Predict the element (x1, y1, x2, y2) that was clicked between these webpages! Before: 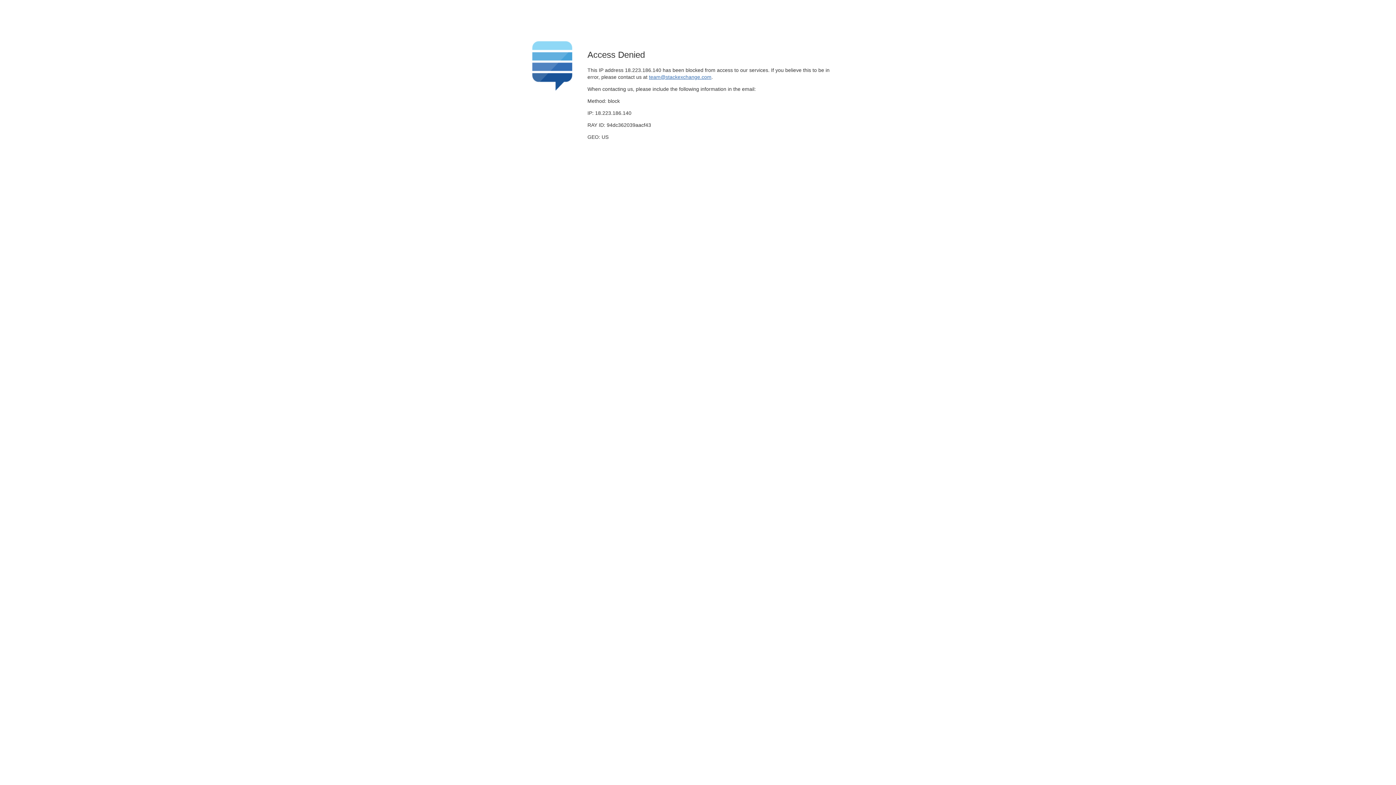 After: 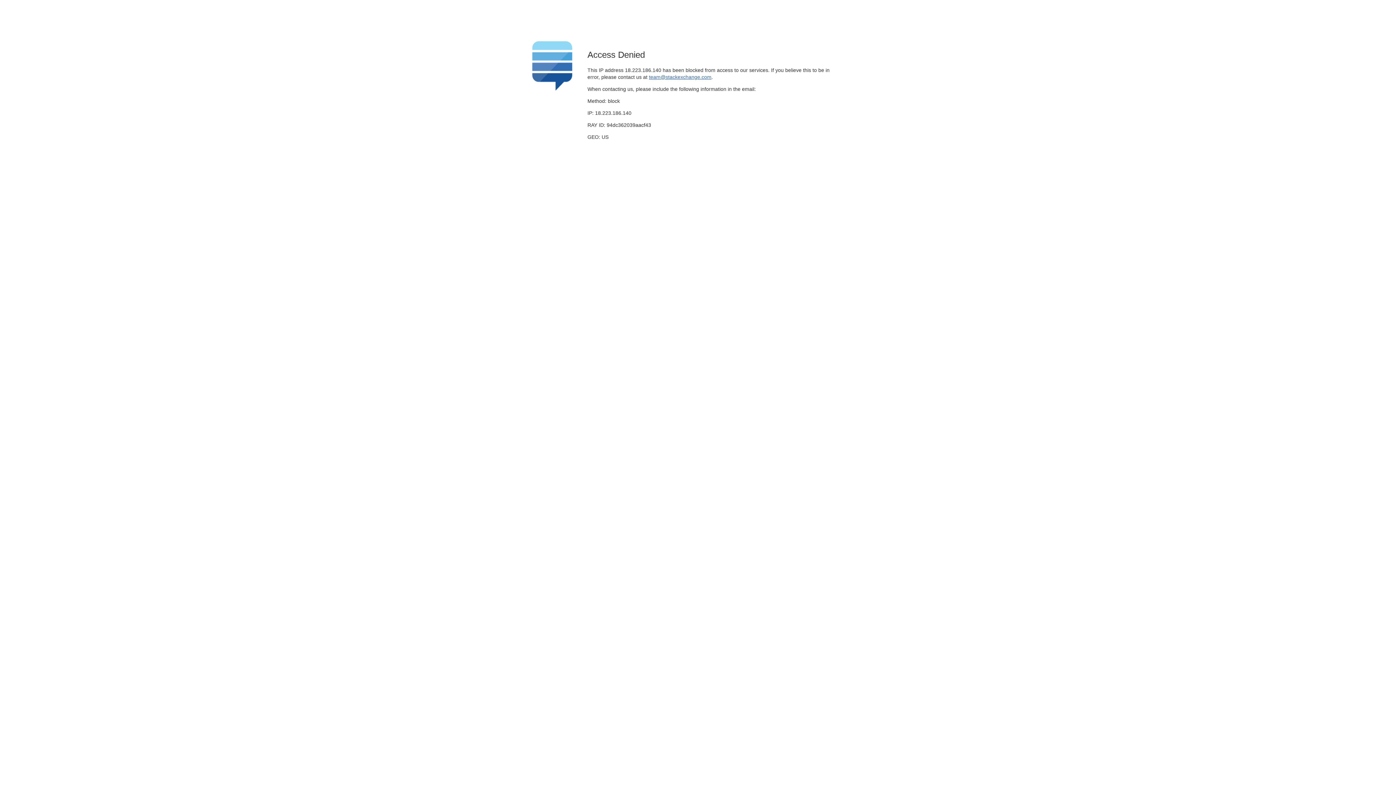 Action: label: team@stackexchange.com bbox: (649, 74, 711, 79)